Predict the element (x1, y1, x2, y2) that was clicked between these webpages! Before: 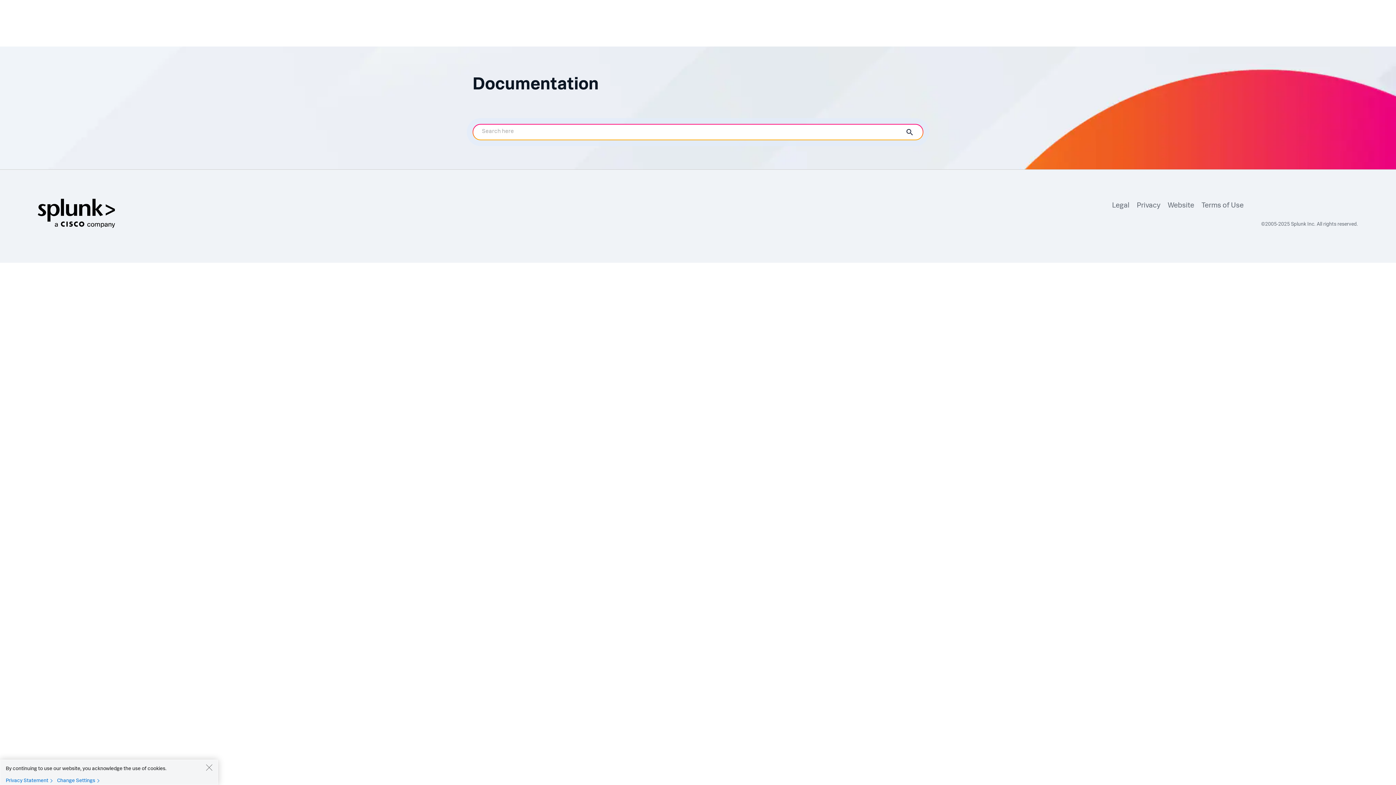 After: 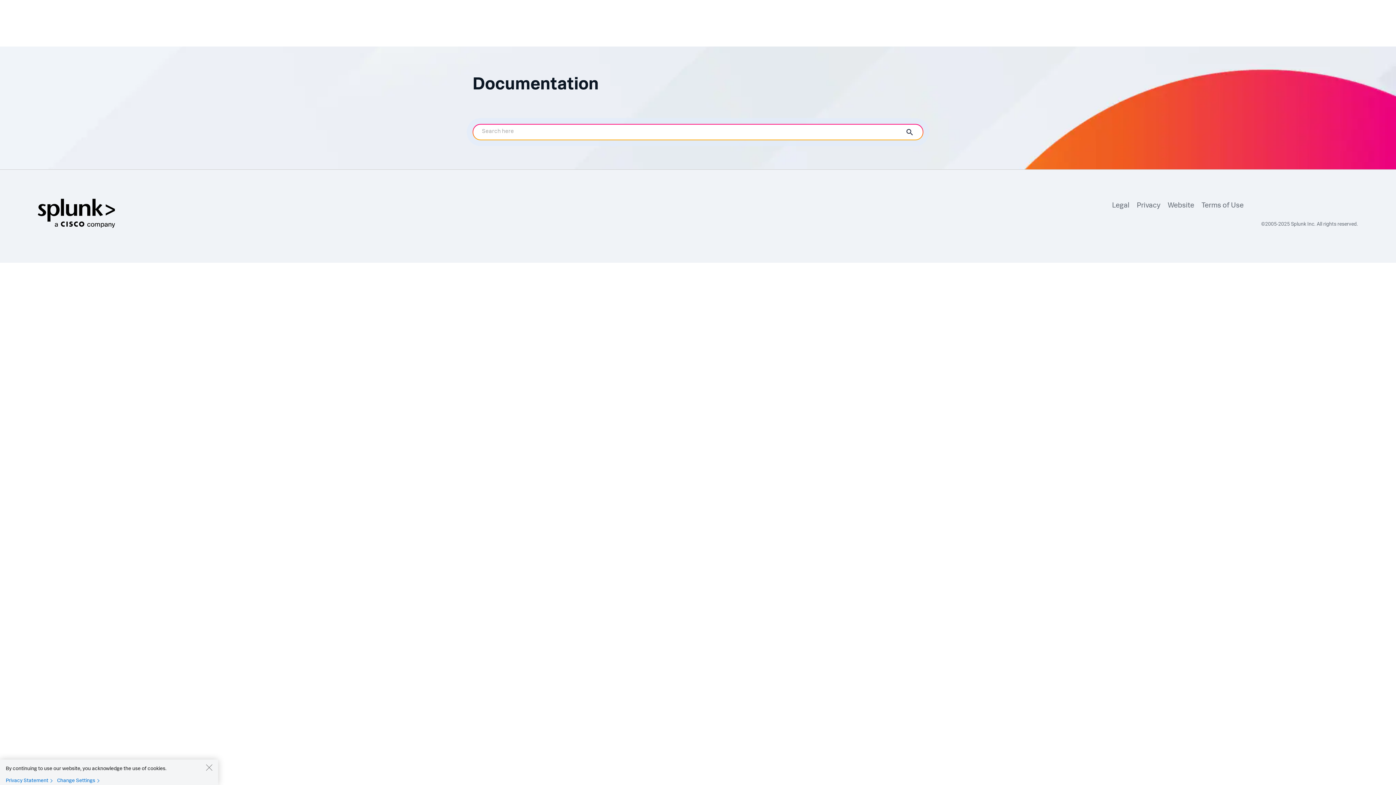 Action: label: Website bbox: (1167, 200, 1193, 211)